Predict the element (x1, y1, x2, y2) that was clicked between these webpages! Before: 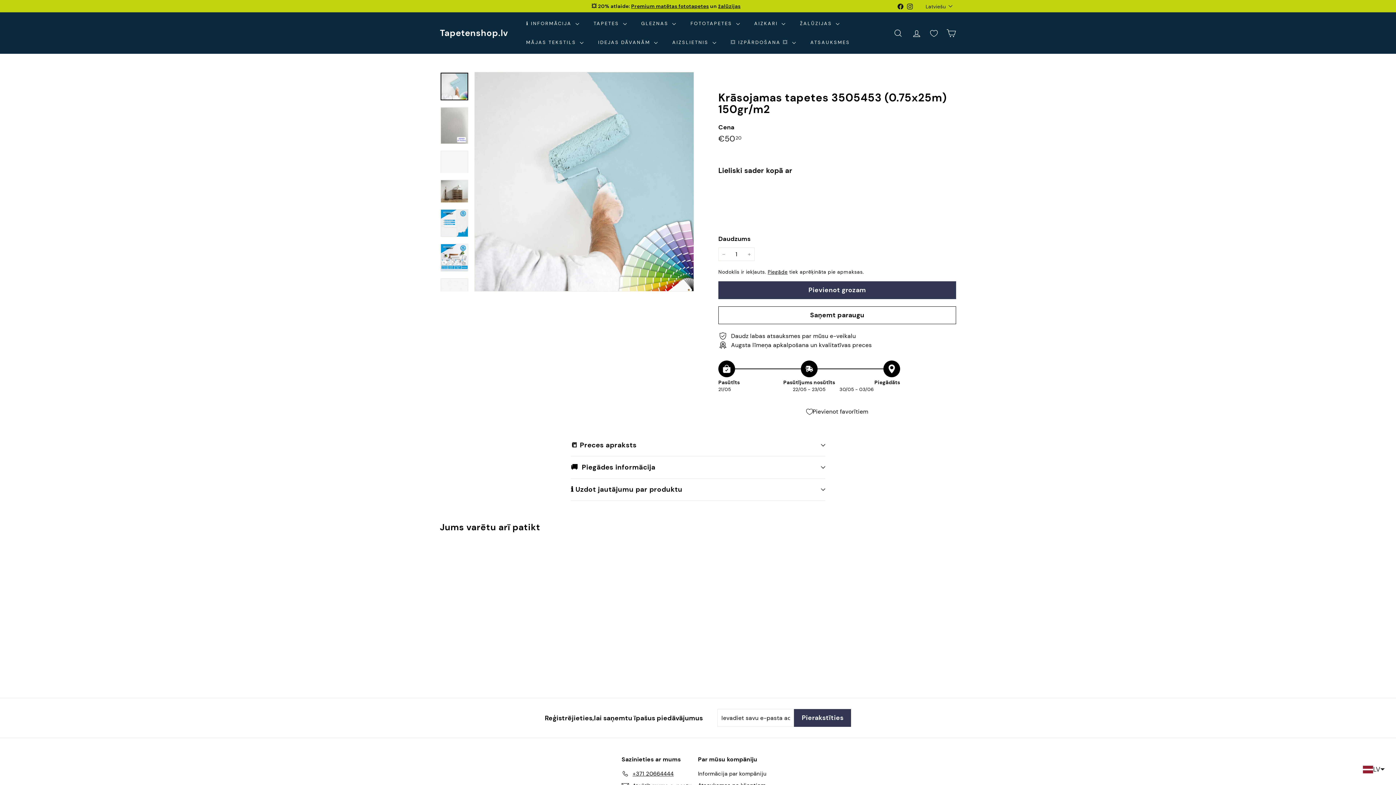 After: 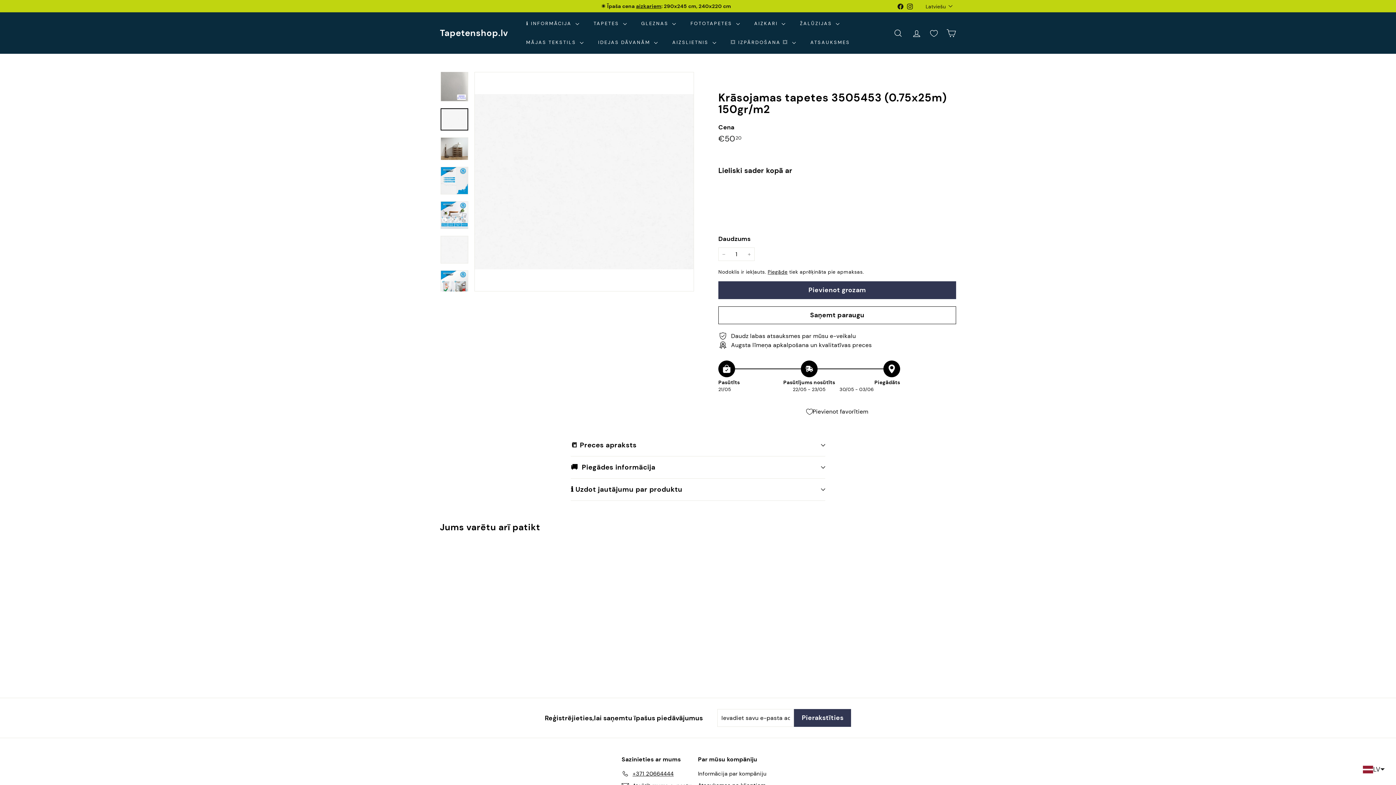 Action: bbox: (440, 151, 468, 173)